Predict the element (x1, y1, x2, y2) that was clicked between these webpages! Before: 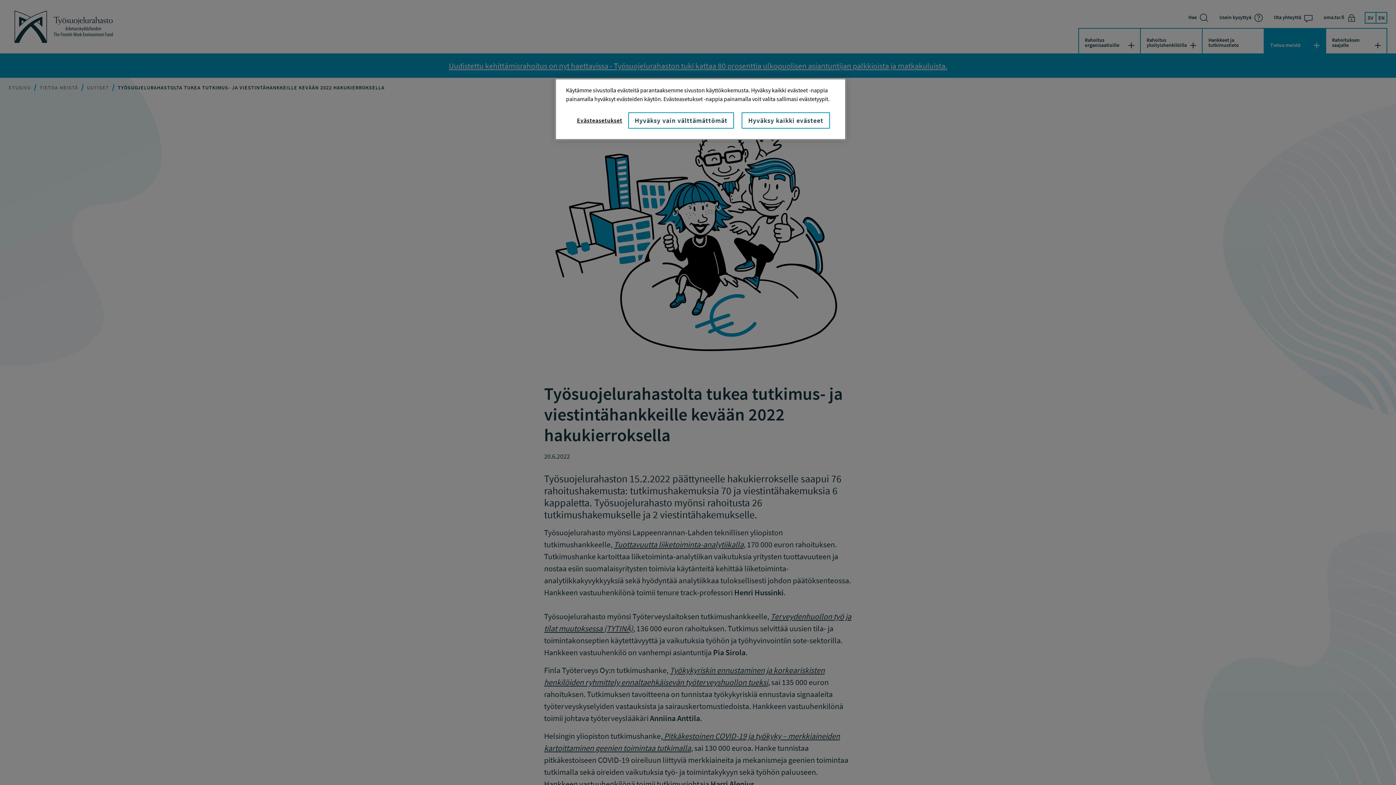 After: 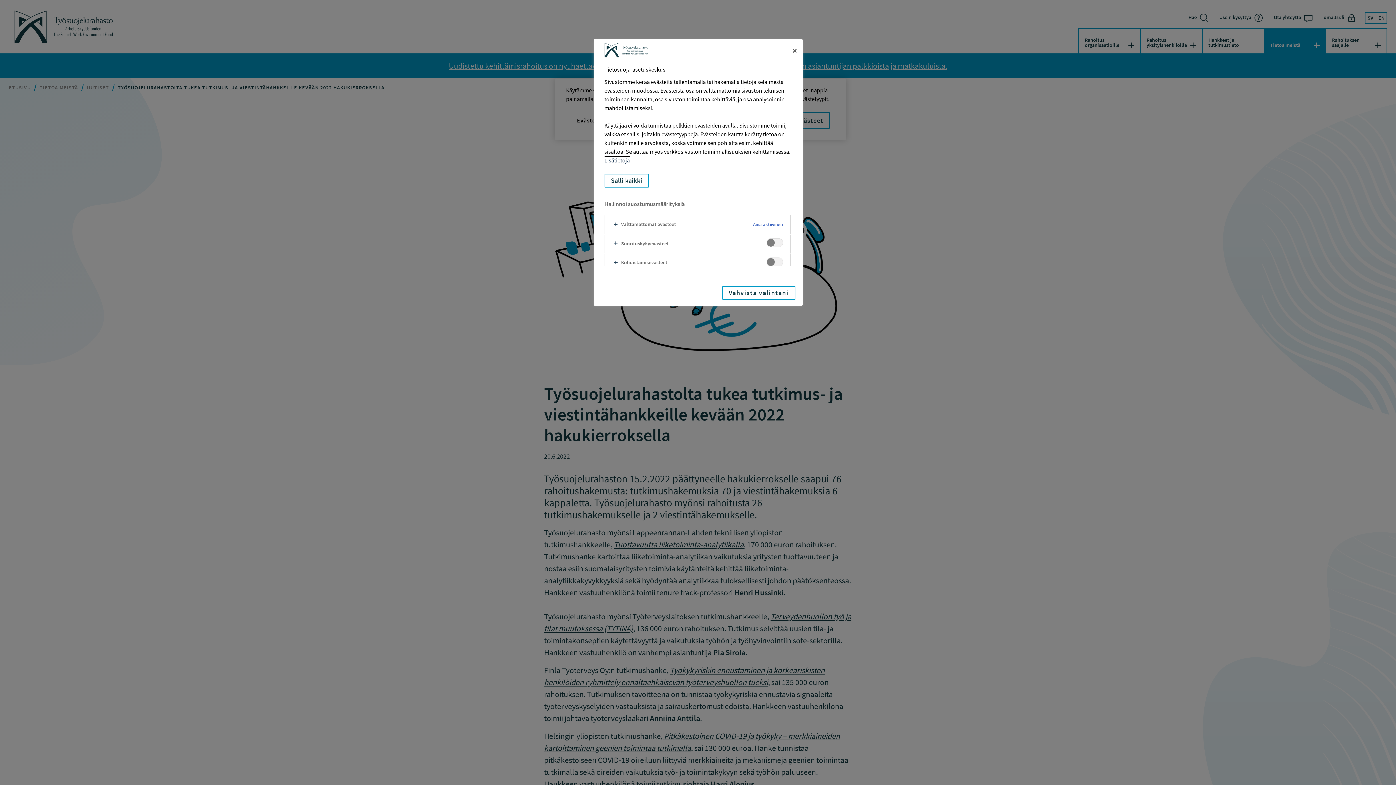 Action: bbox: (571, 113, 628, 127) label: Evästeasetukset